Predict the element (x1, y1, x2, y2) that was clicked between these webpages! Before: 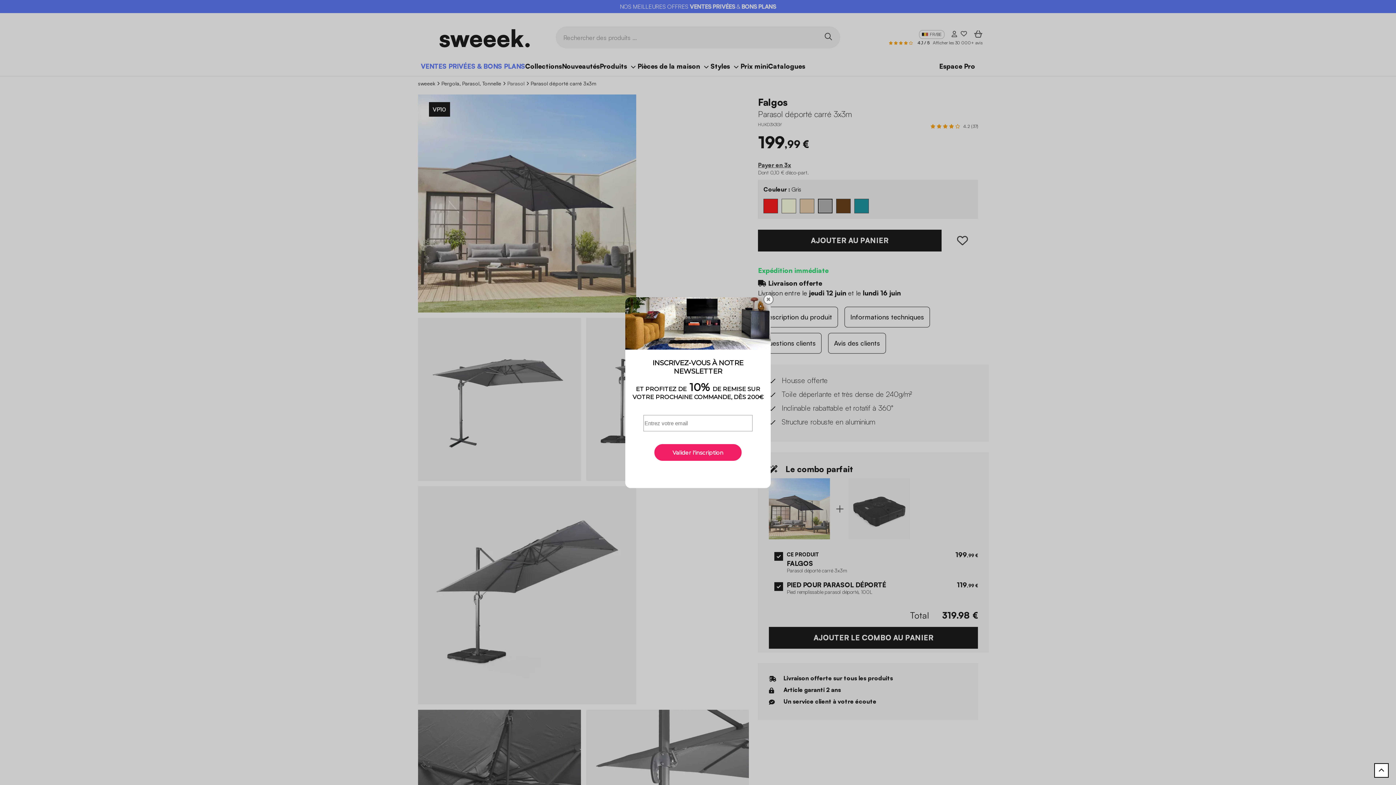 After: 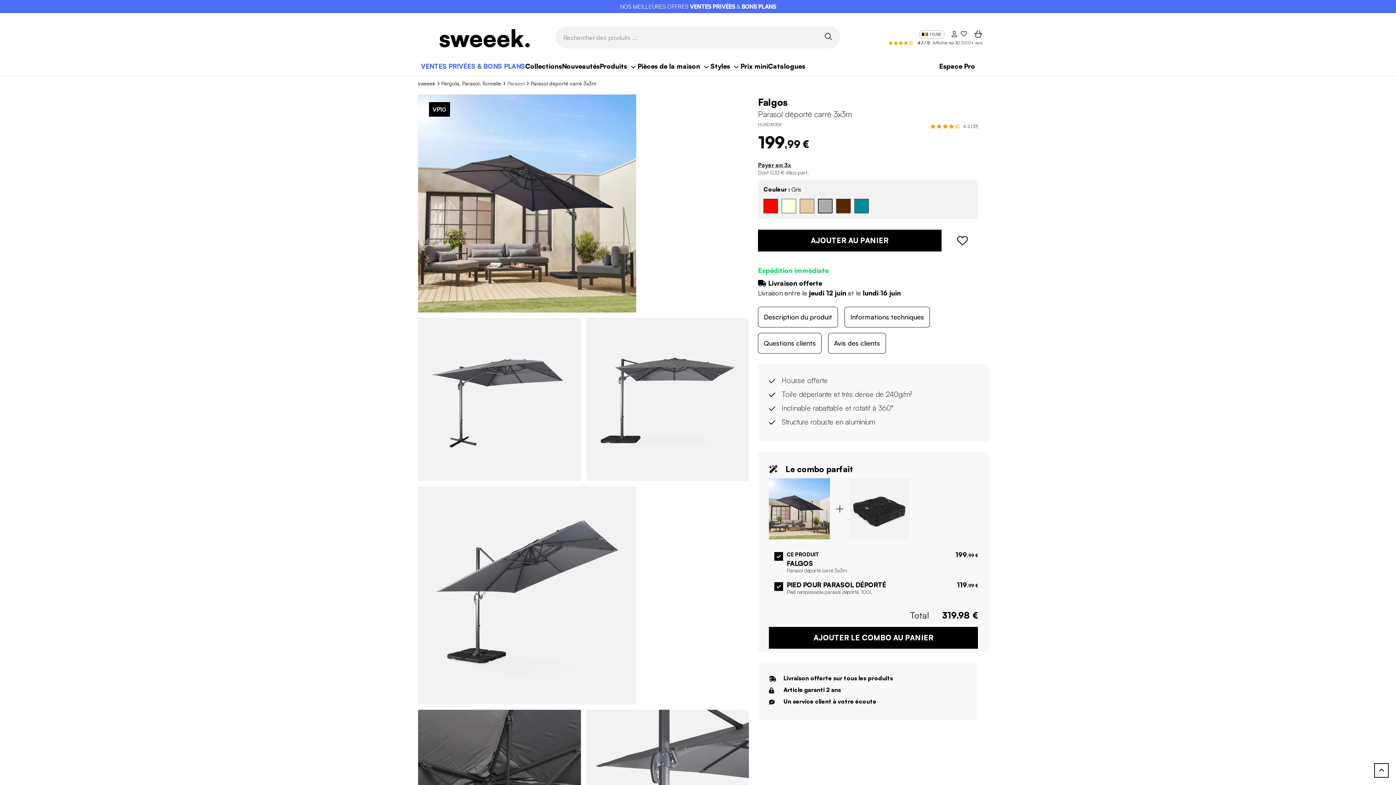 Action: bbox: (763, 294, 773, 304) label: ✖